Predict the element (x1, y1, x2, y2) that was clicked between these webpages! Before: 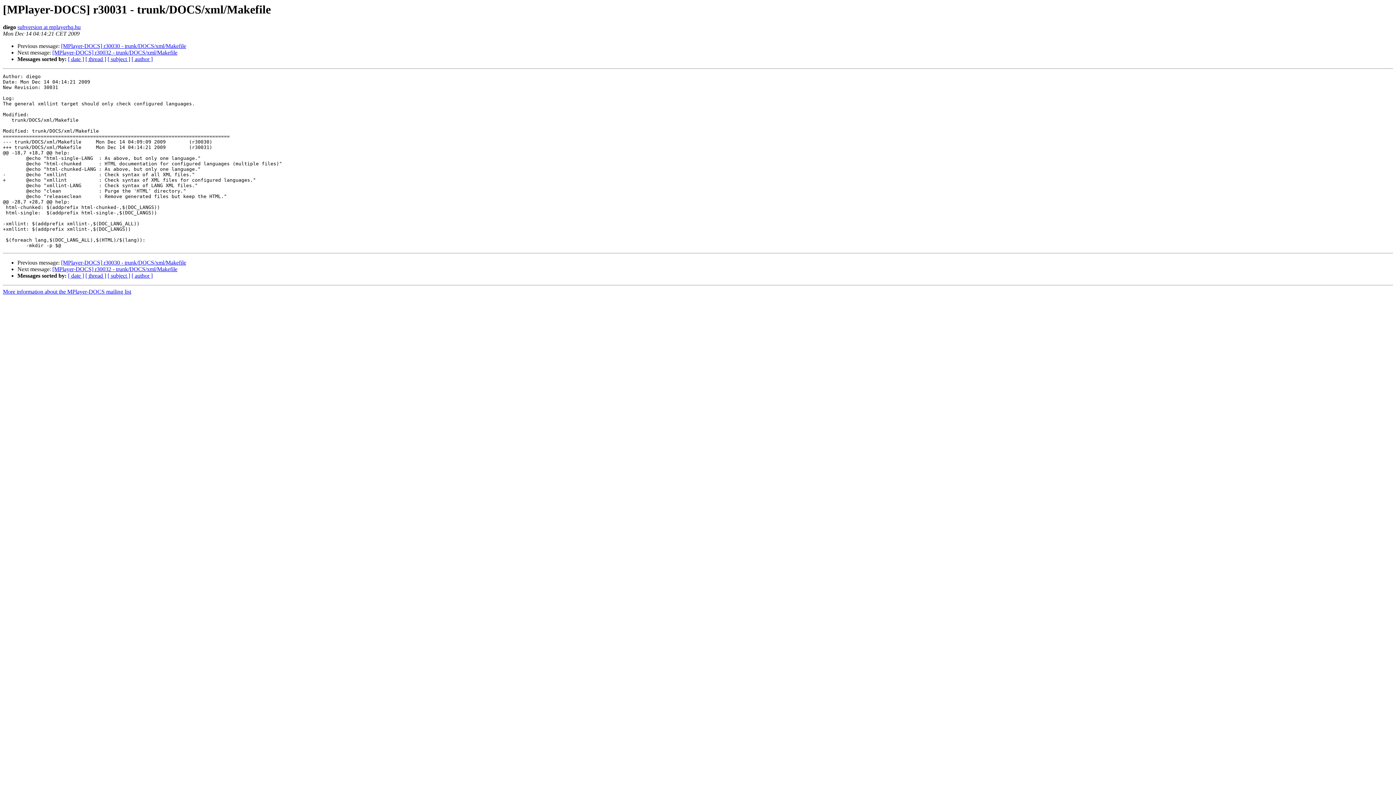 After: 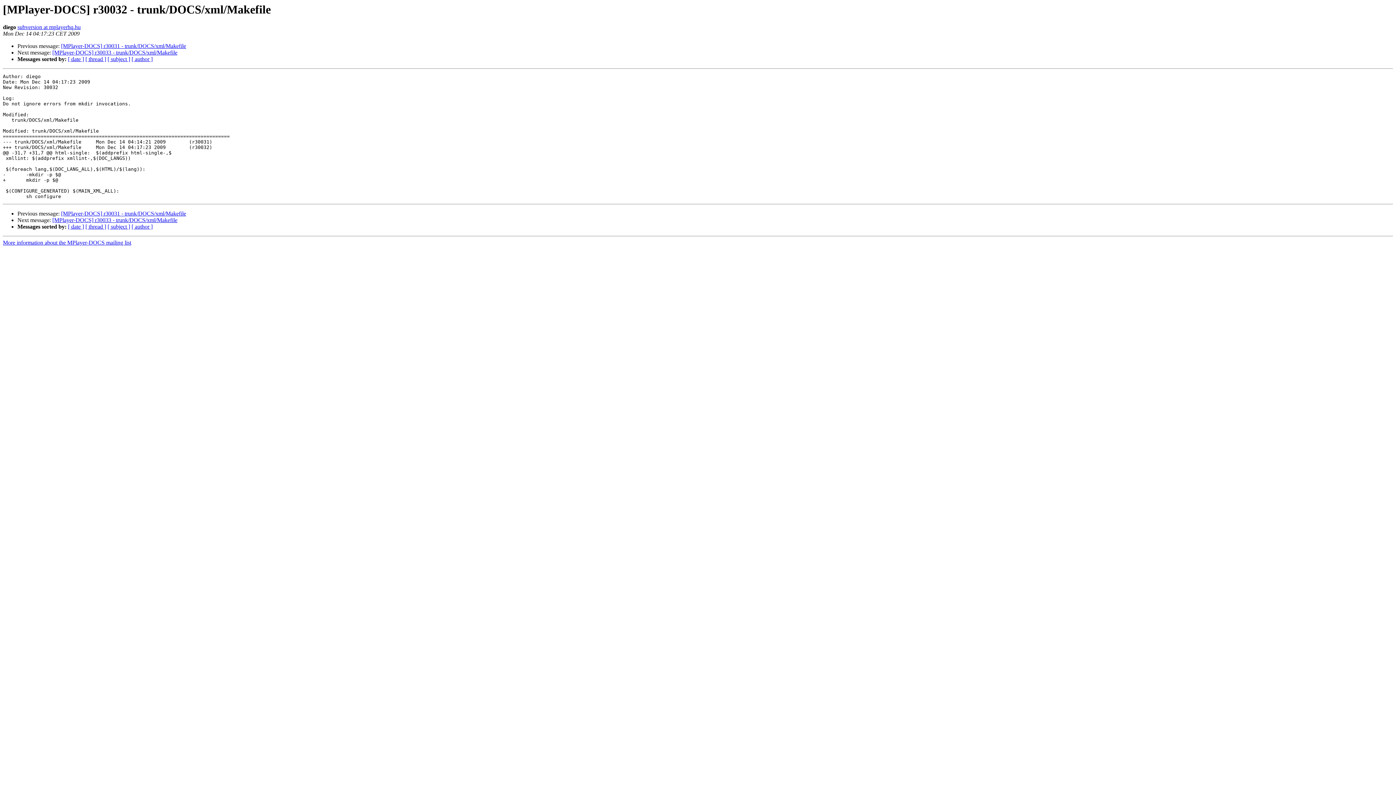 Action: label: [MPlayer-DOCS] r30032 - trunk/DOCS/xml/Makefile bbox: (52, 266, 177, 272)